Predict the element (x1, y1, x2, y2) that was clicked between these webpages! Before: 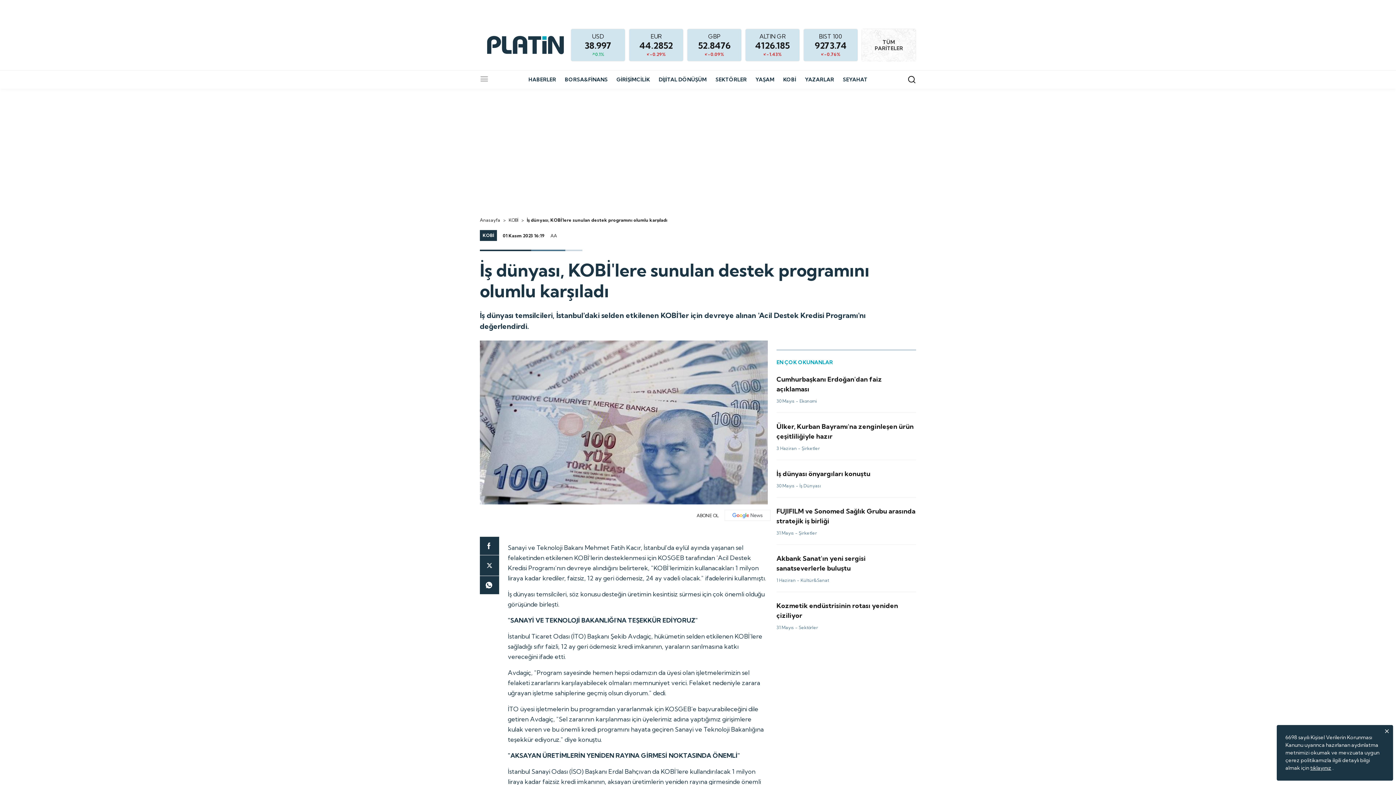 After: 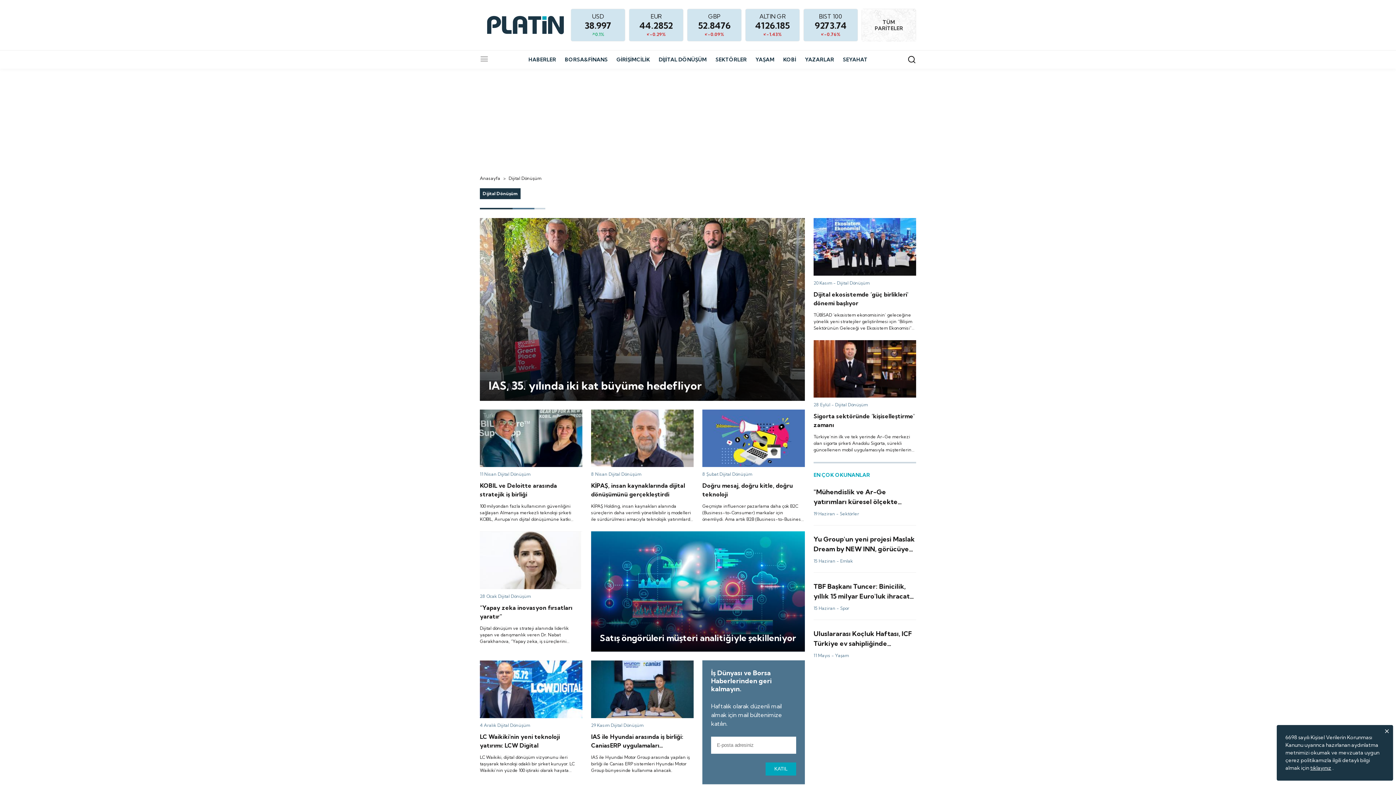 Action: bbox: (658, 70, 706, 88) label: DİJİTAL DÖNÜŞÜM